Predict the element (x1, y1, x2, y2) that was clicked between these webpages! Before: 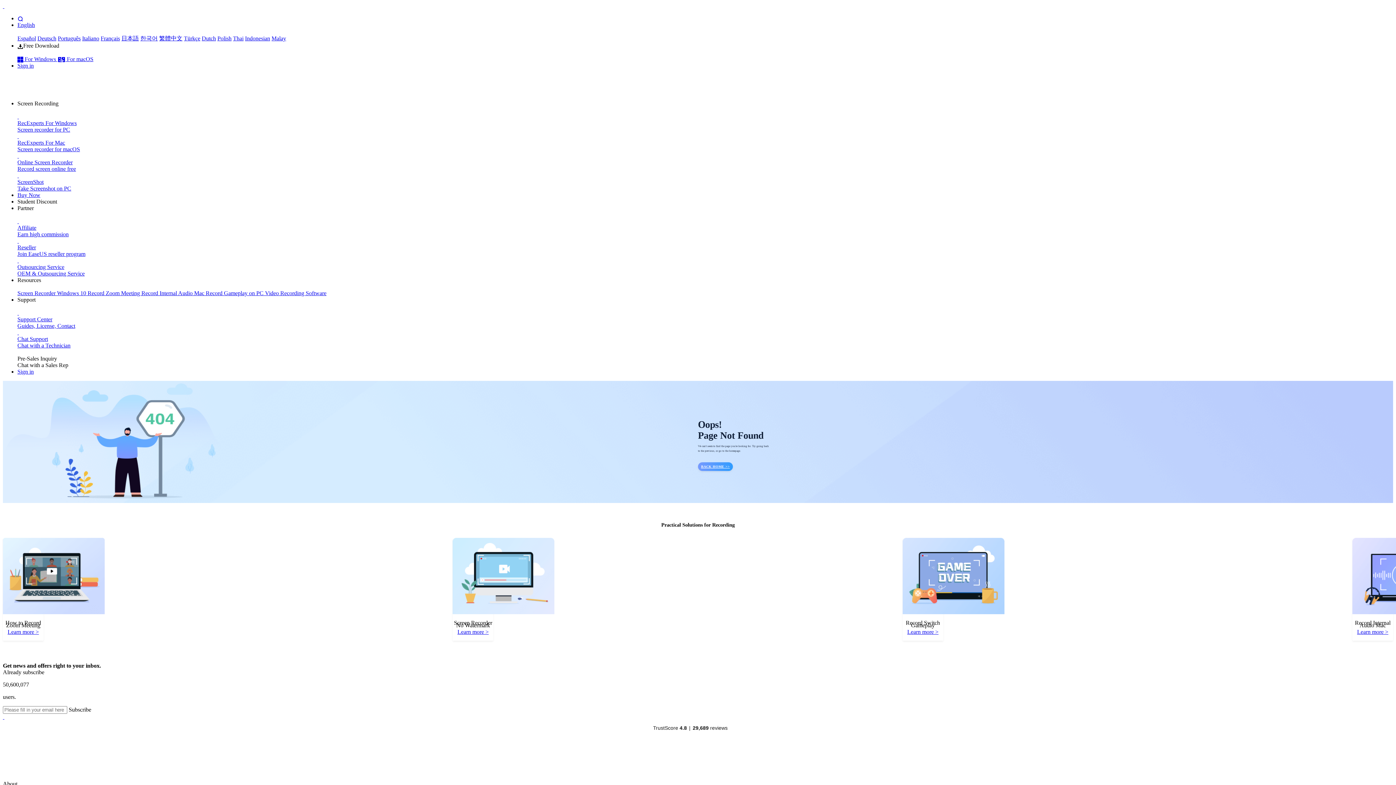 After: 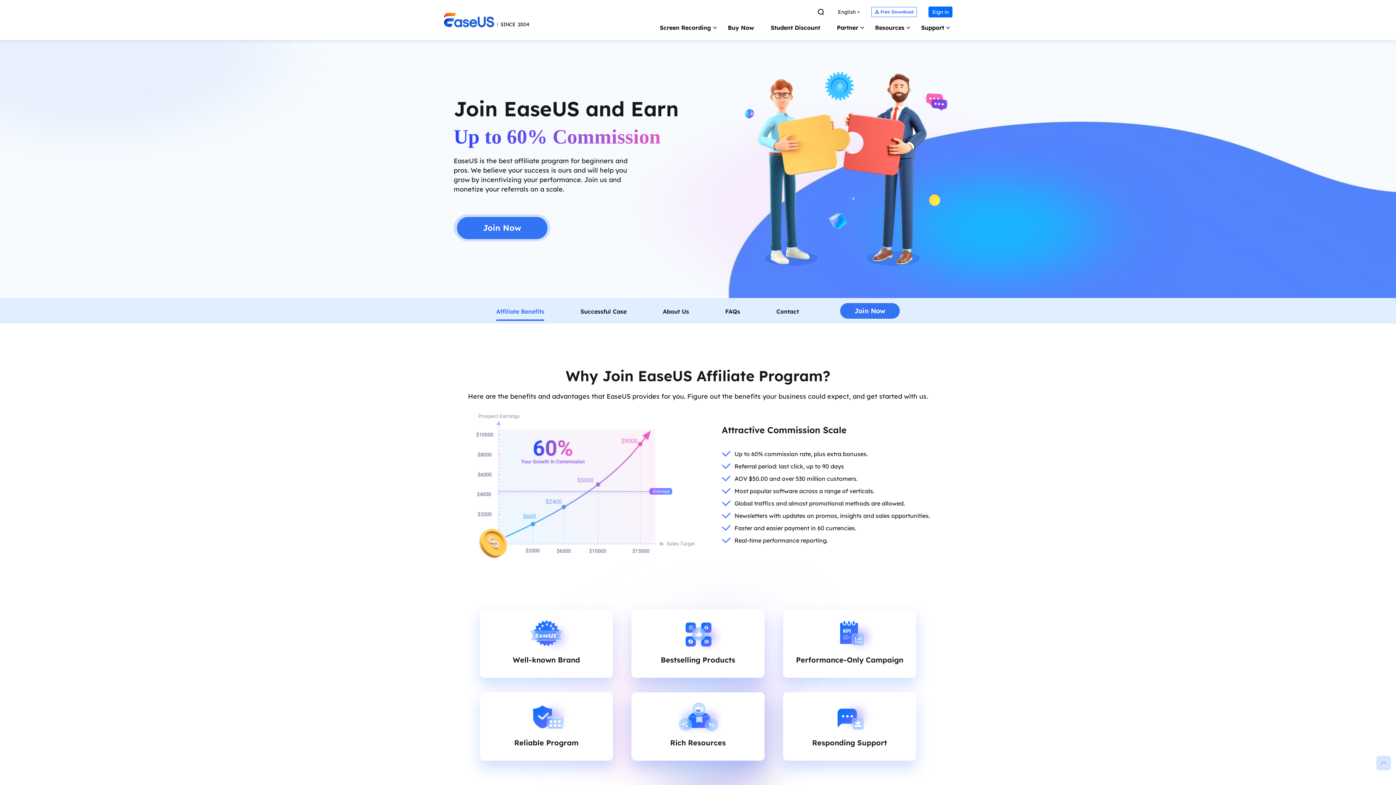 Action: bbox: (17, 218, 1393, 237) label:  
Affiliate
Earn high commission